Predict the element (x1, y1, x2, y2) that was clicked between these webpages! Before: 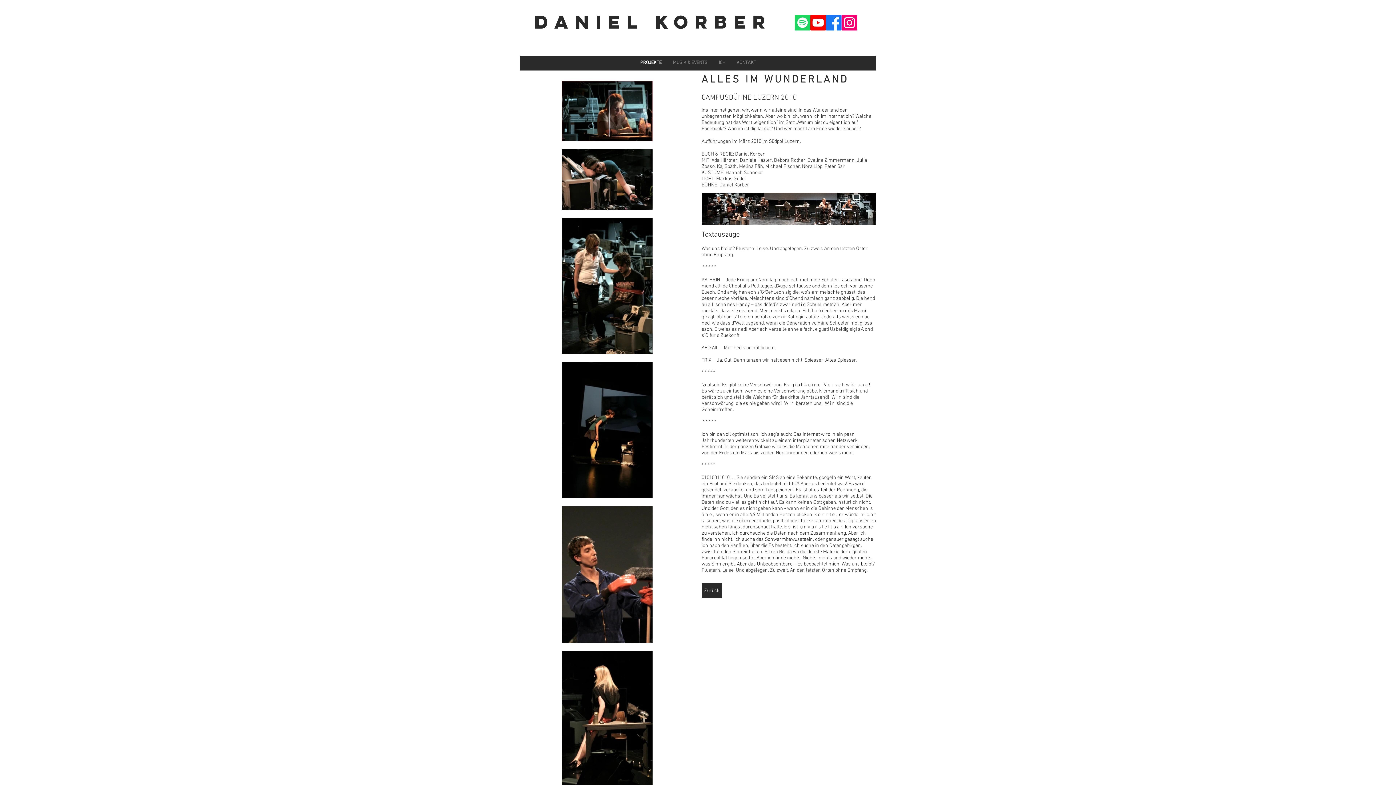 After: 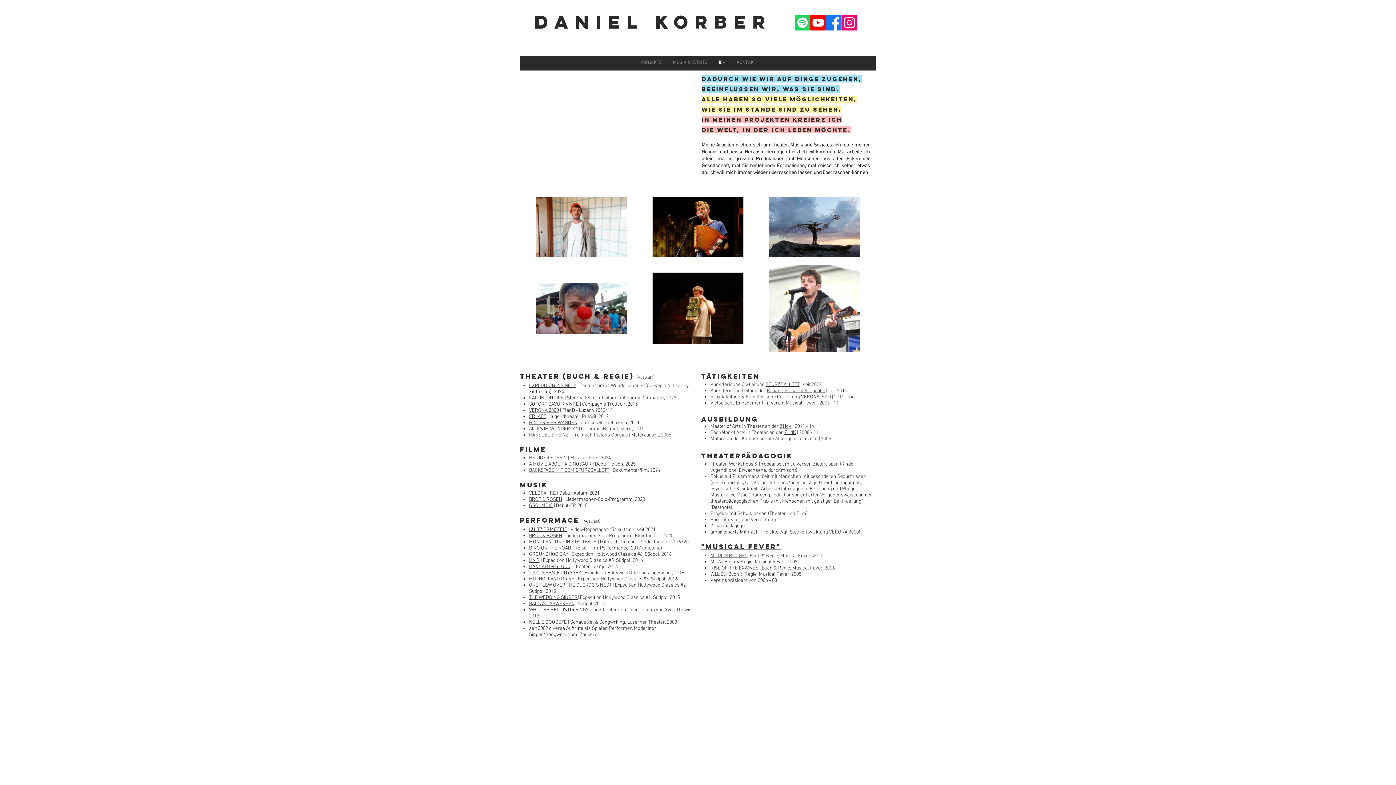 Action: bbox: (713, 55, 730, 70) label: ICH